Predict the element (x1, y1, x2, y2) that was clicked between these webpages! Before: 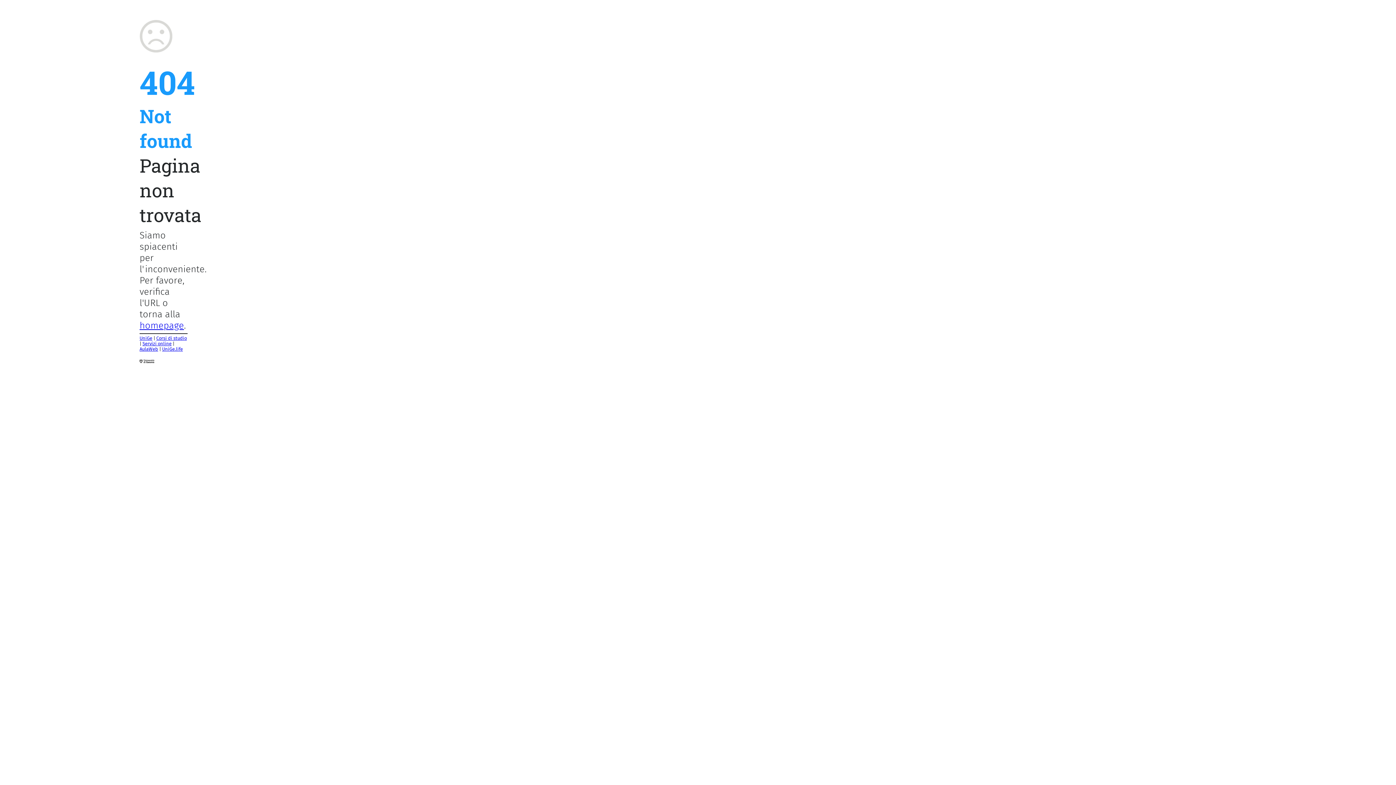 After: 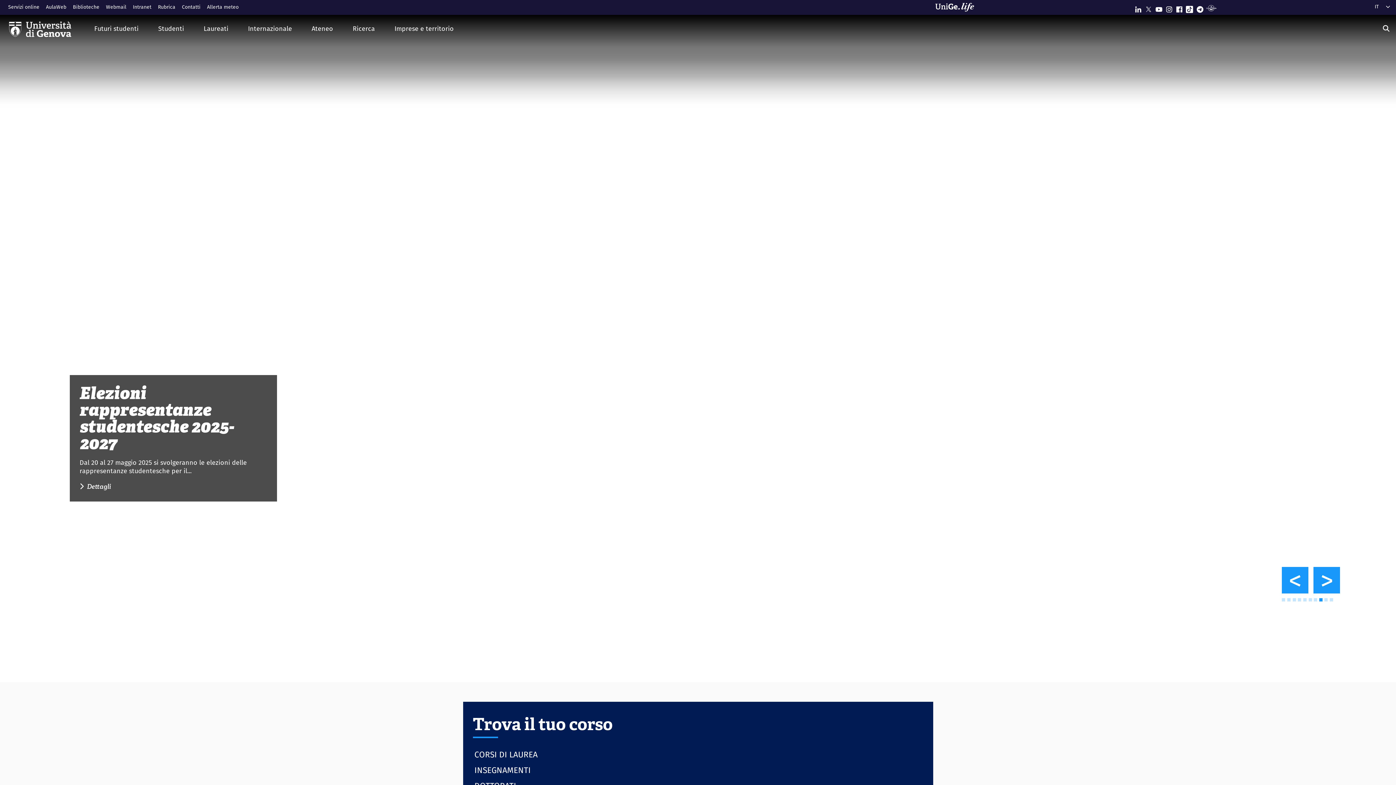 Action: bbox: (139, 335, 152, 341) label: UniGe